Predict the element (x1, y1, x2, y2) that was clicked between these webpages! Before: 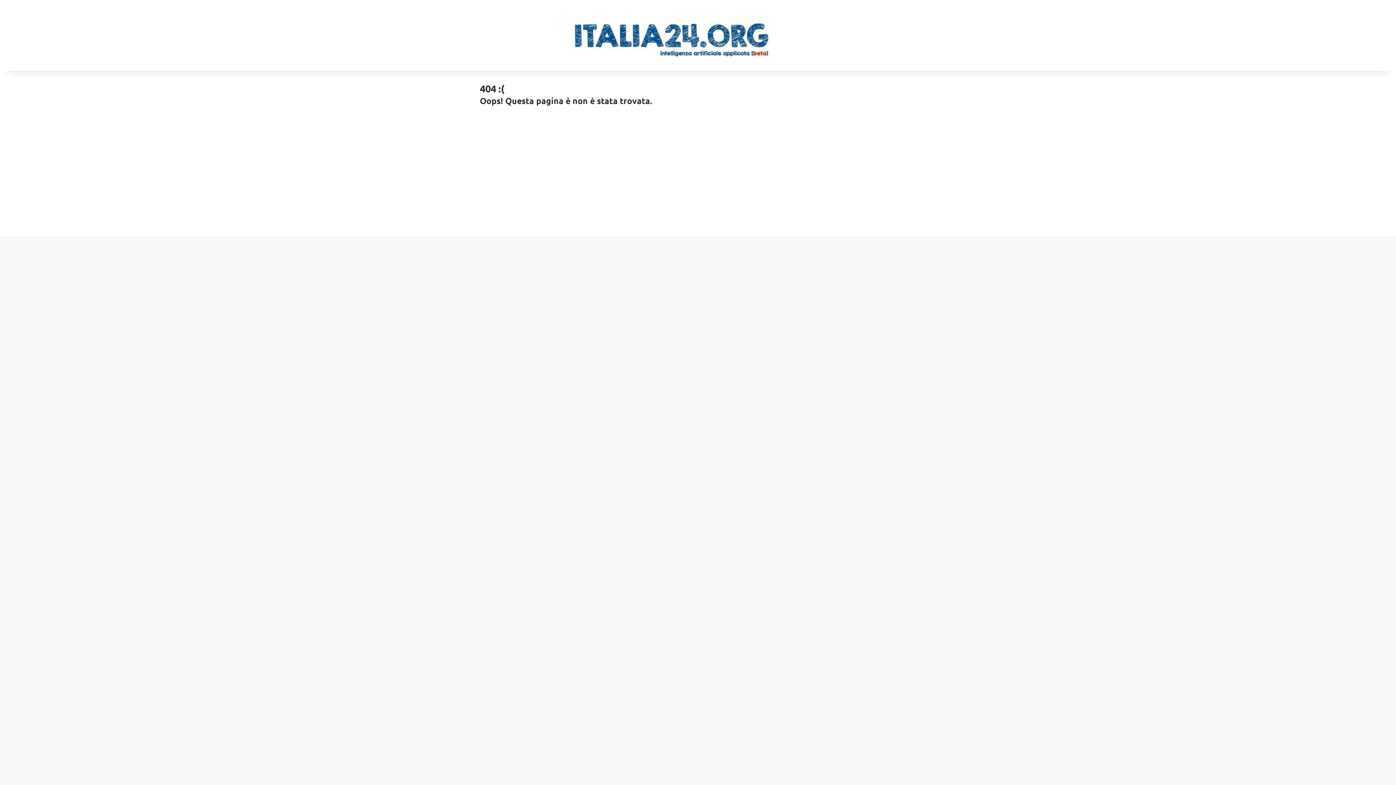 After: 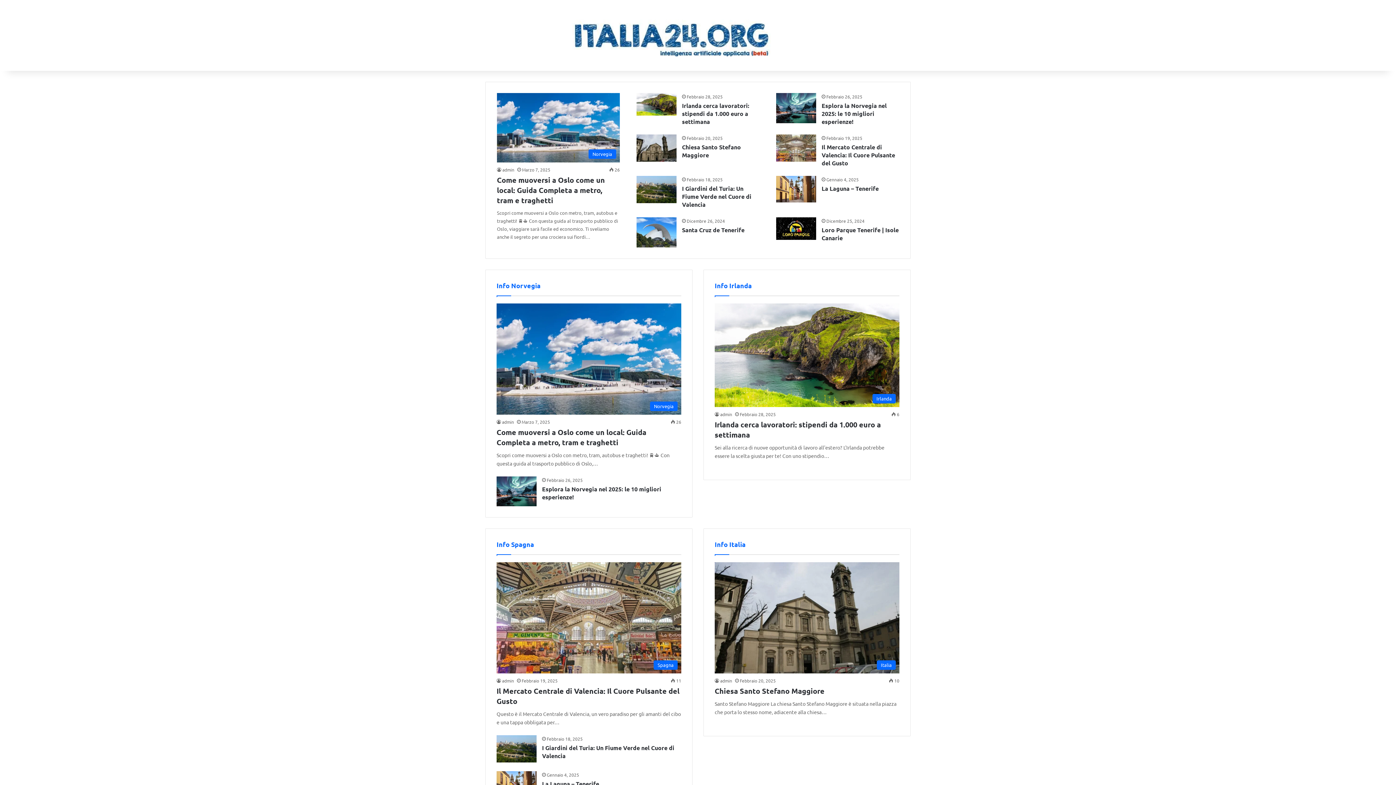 Action: bbox: (485, 14, 849, 56)